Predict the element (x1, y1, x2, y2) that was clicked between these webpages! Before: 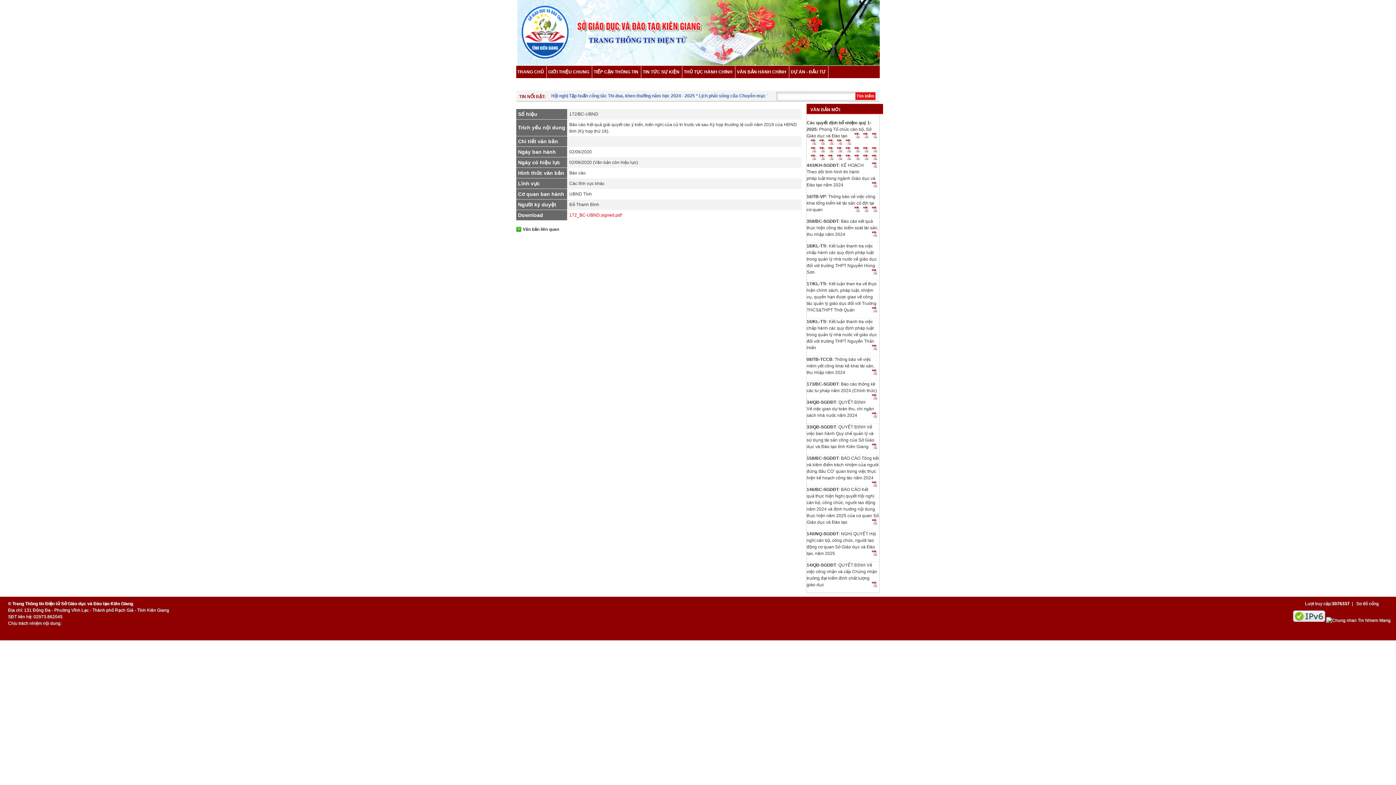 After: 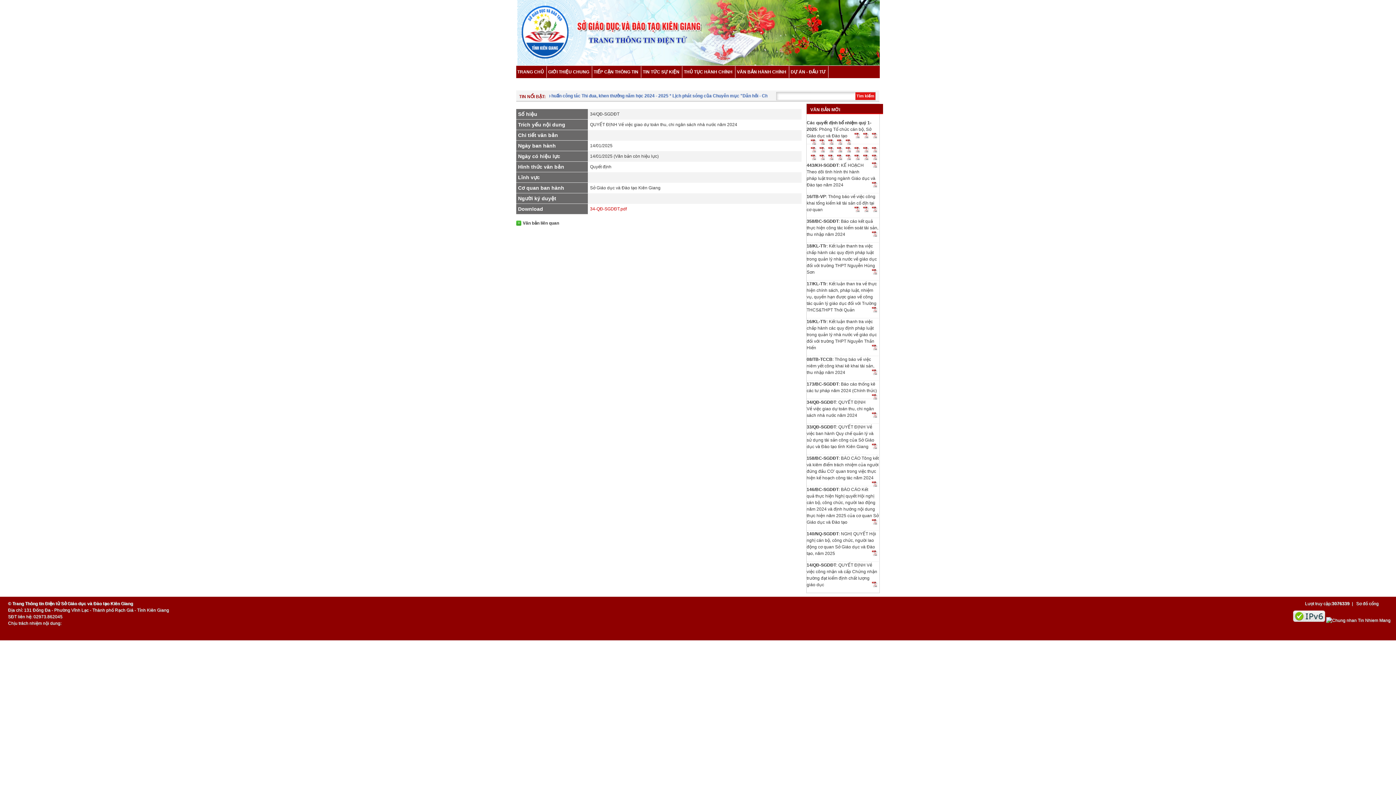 Action: label: 34/QĐ-SGDĐT: QUYẾT ĐỊNH Về việc giao dự toán thu, chi ngân sách nhà nước năm 2024 bbox: (806, 400, 874, 418)